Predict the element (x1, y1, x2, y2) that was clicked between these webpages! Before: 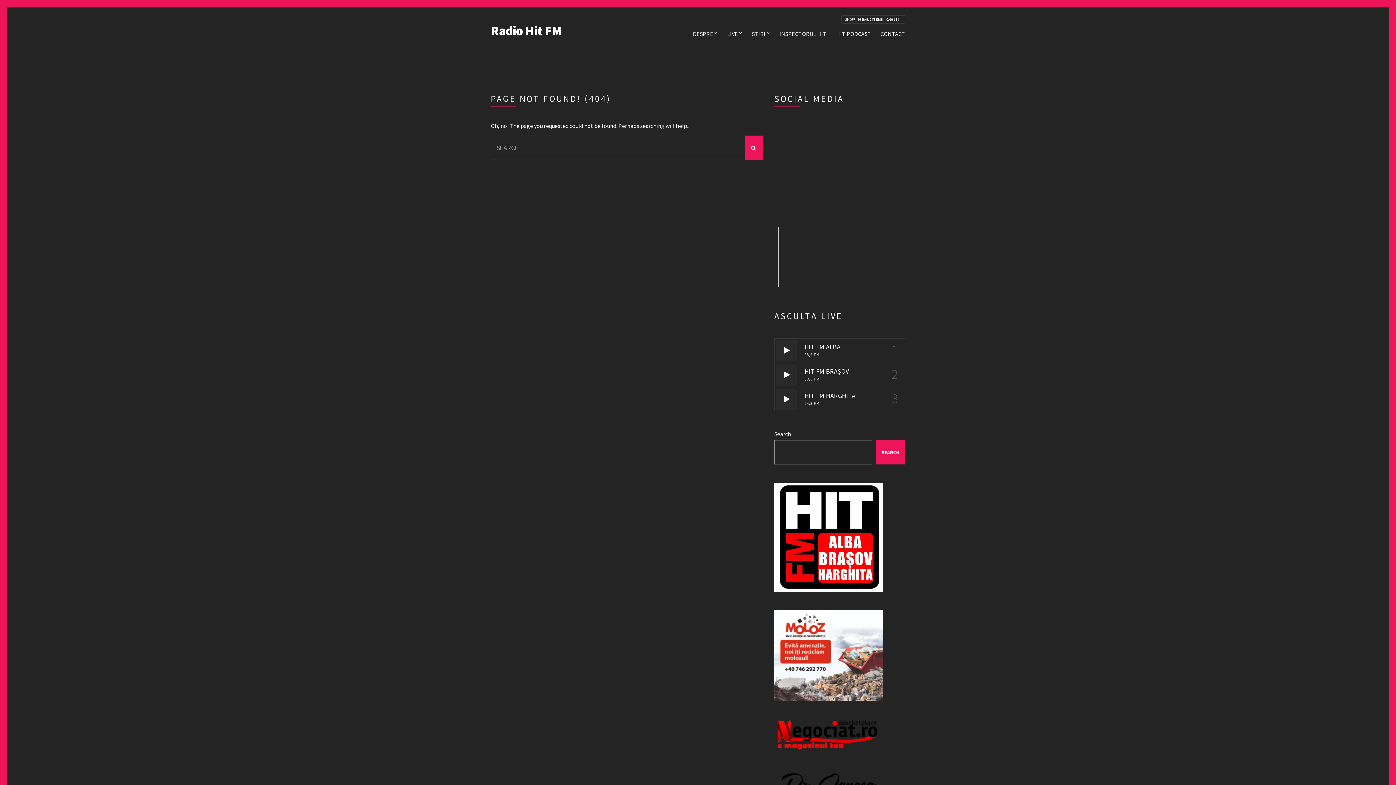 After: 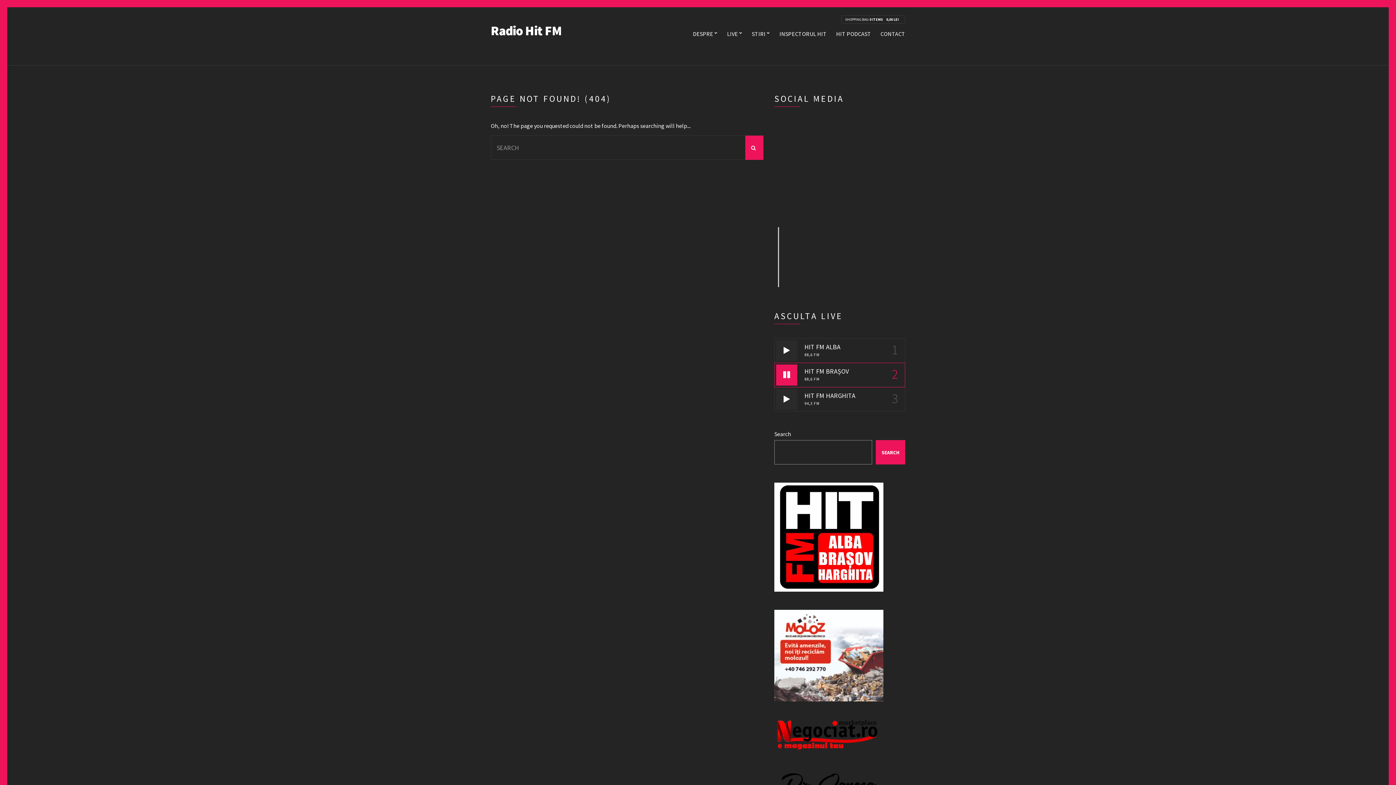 Action: bbox: (776, 364, 797, 385)